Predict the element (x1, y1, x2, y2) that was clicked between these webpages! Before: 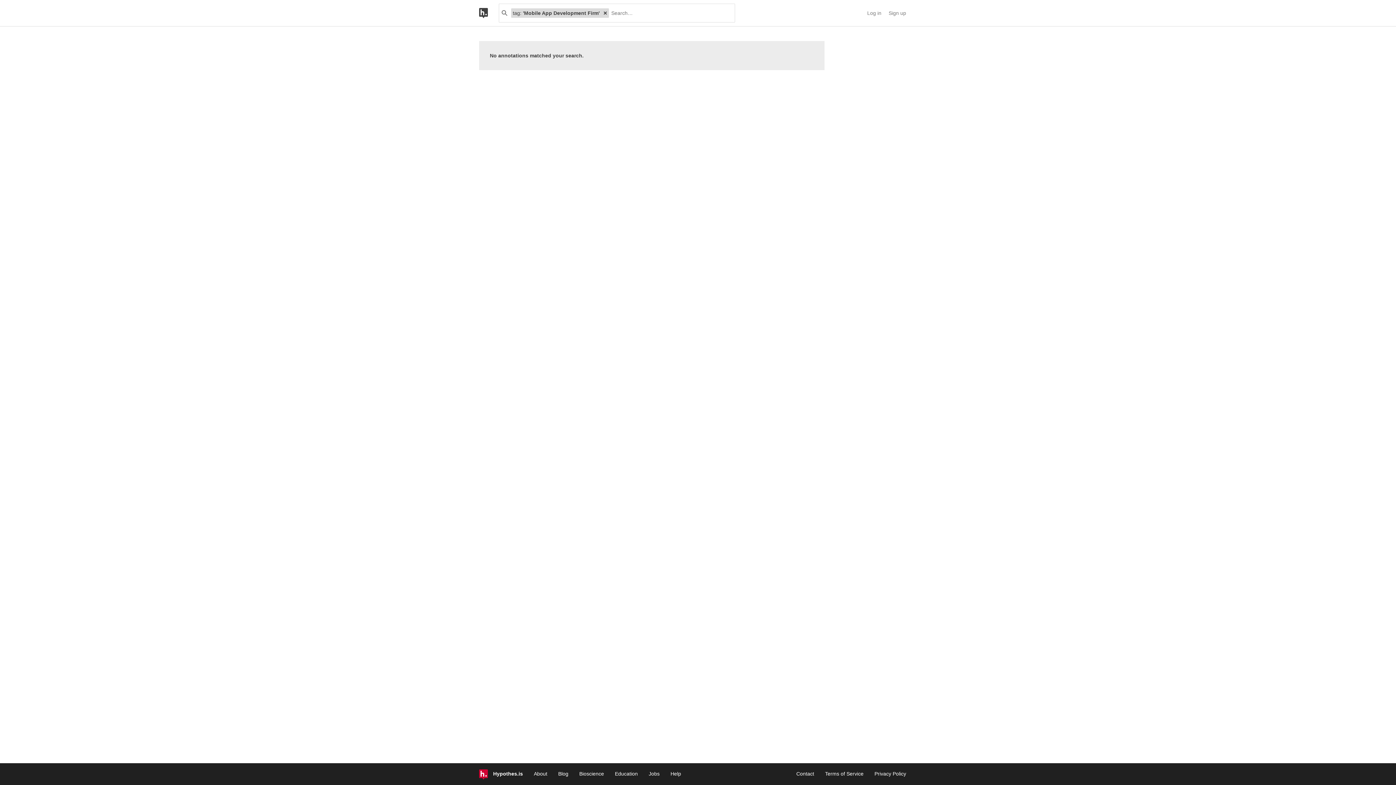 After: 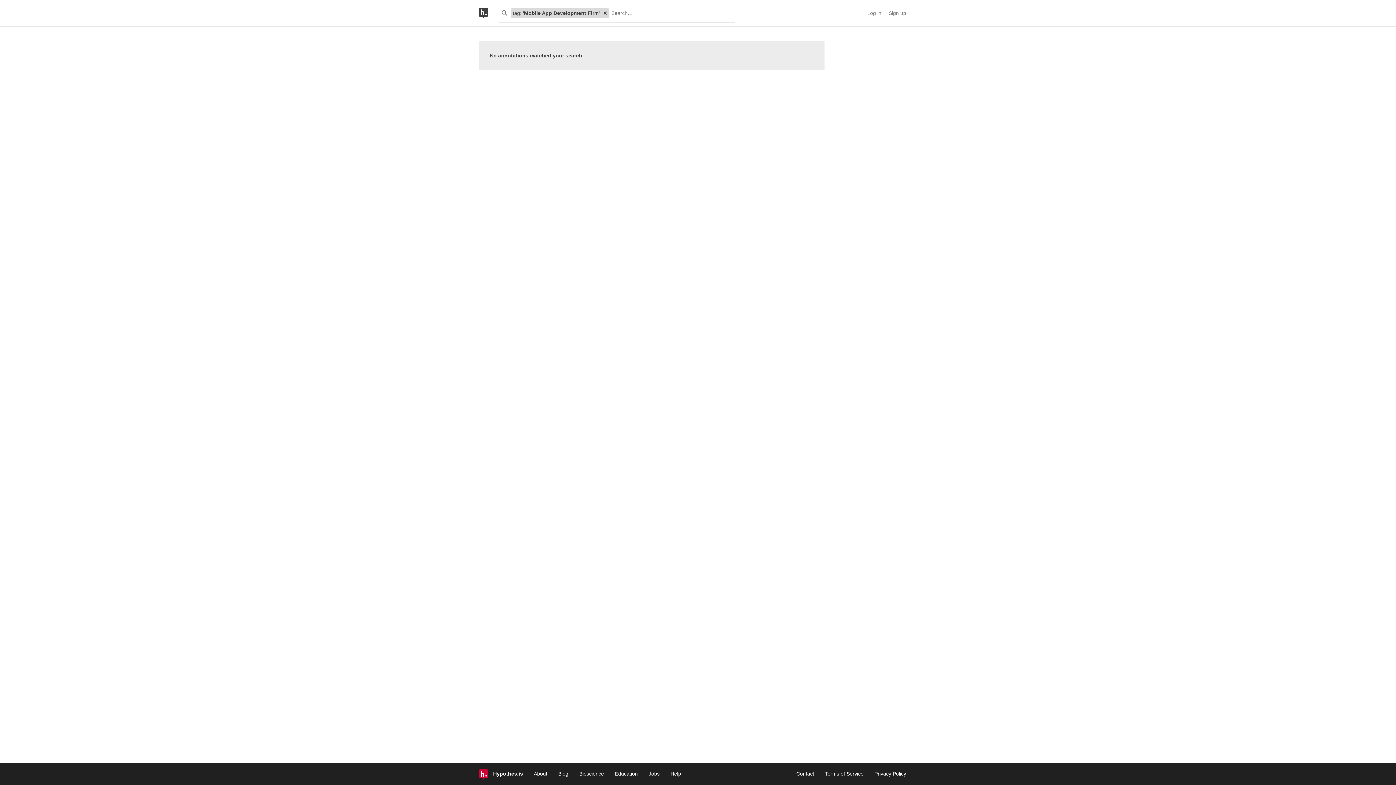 Action: label: Help bbox: (670, 771, 681, 777)